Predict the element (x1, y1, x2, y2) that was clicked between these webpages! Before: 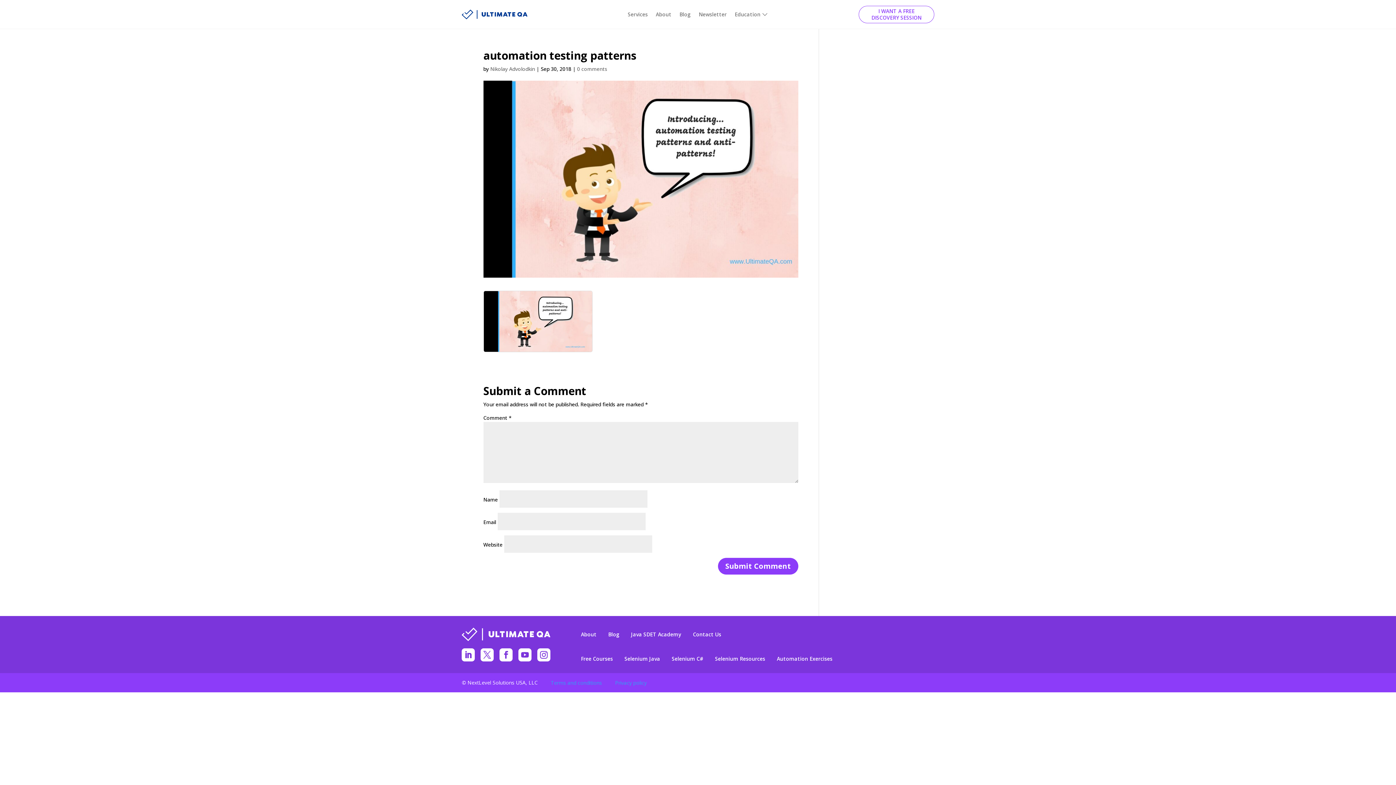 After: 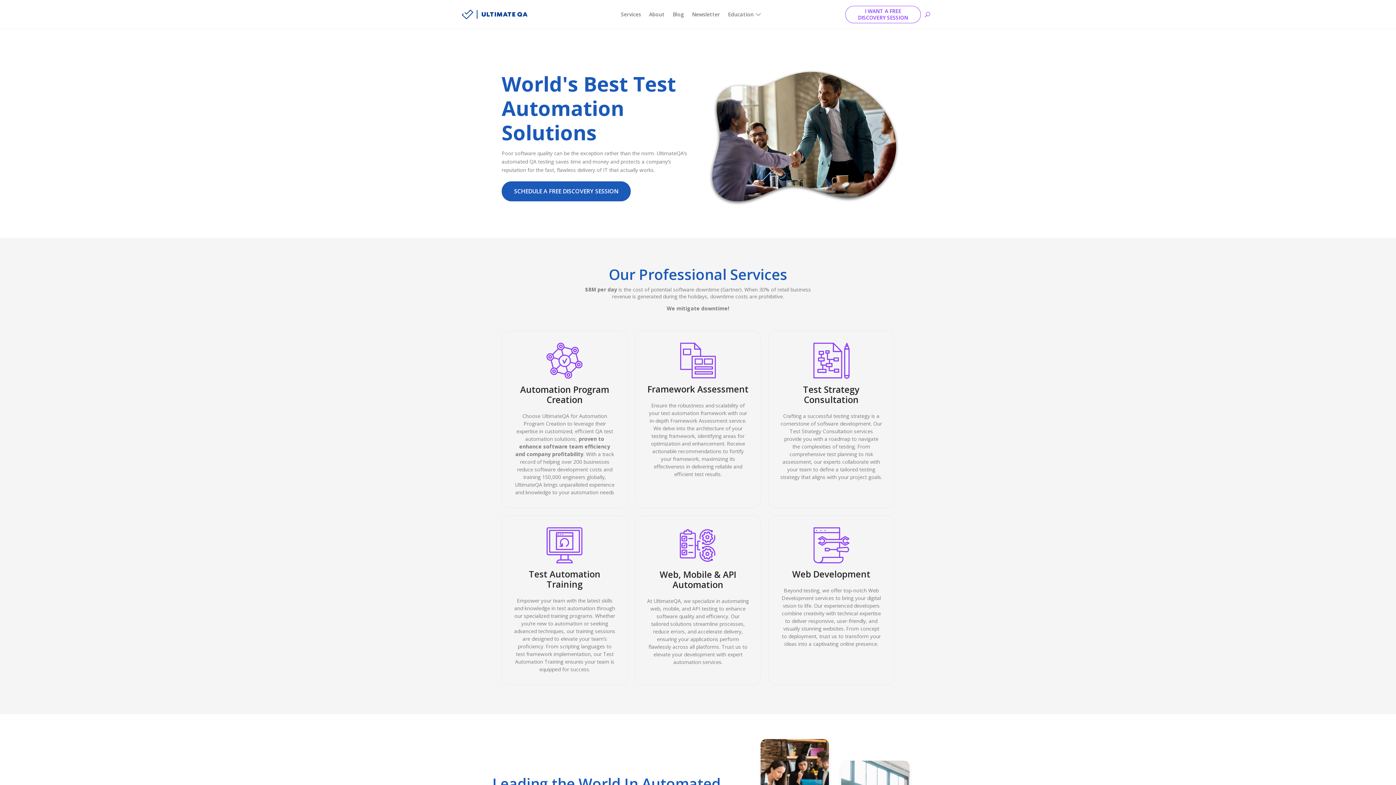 Action: label: Services bbox: (624, 5, 652, 23)